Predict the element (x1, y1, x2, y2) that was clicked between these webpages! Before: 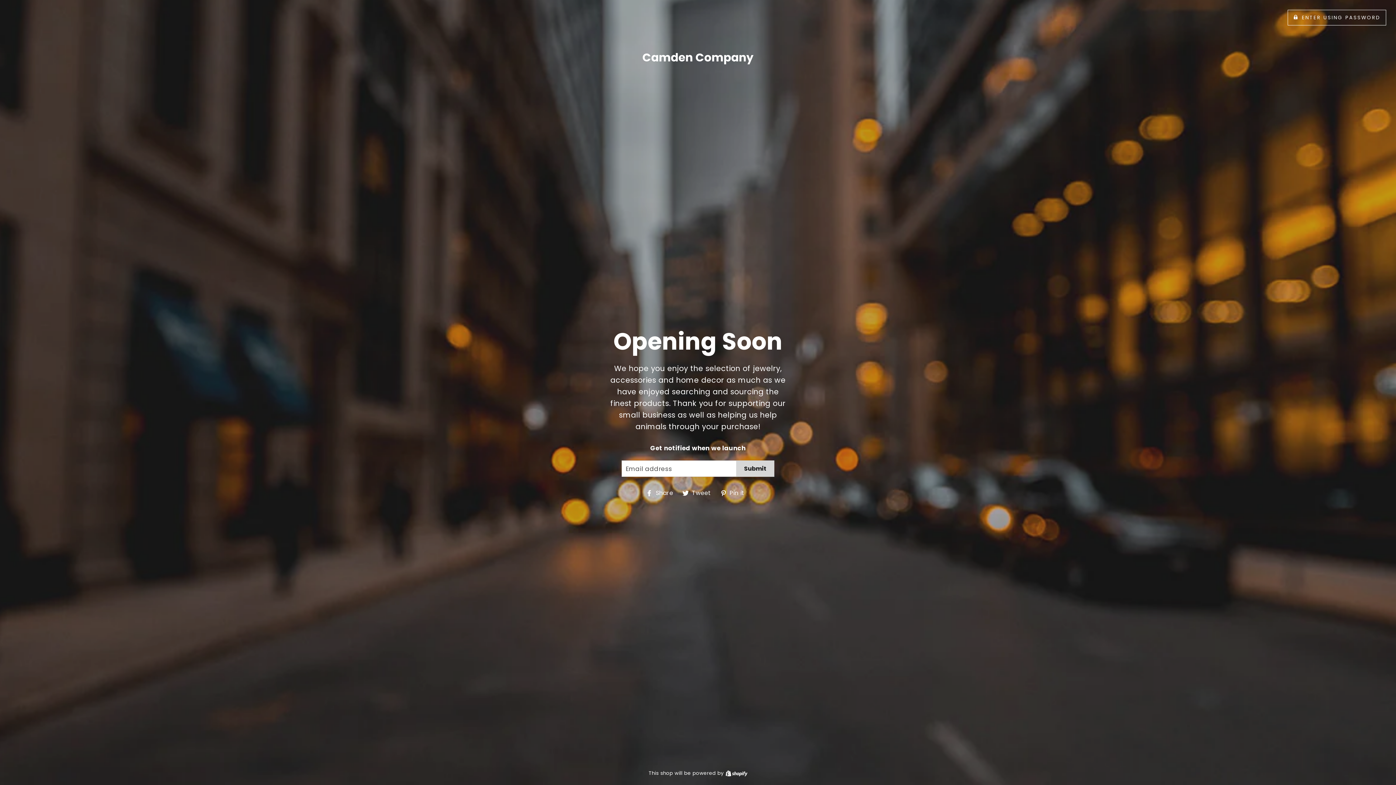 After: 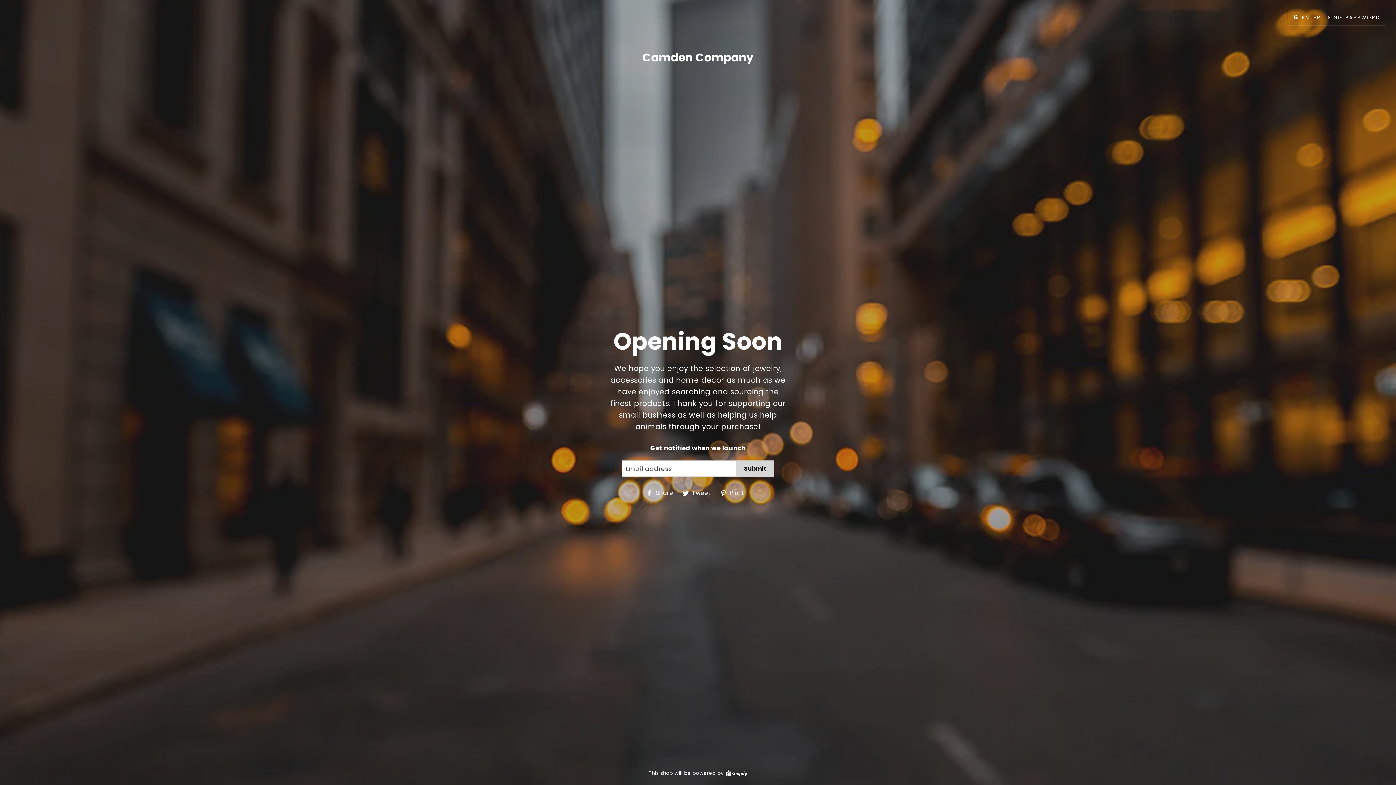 Action: bbox: (682, 489, 716, 496) label:  Tweet
Tweet on Twitter